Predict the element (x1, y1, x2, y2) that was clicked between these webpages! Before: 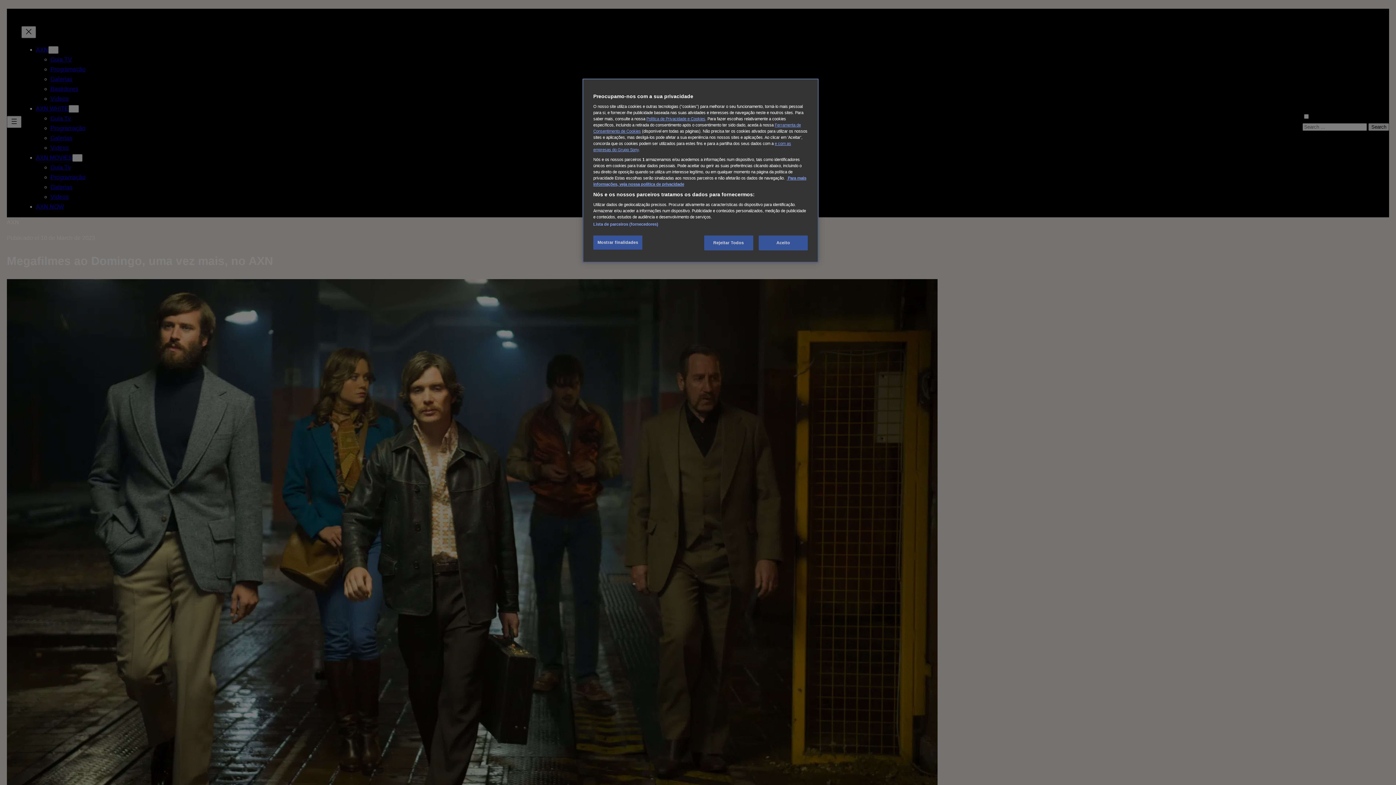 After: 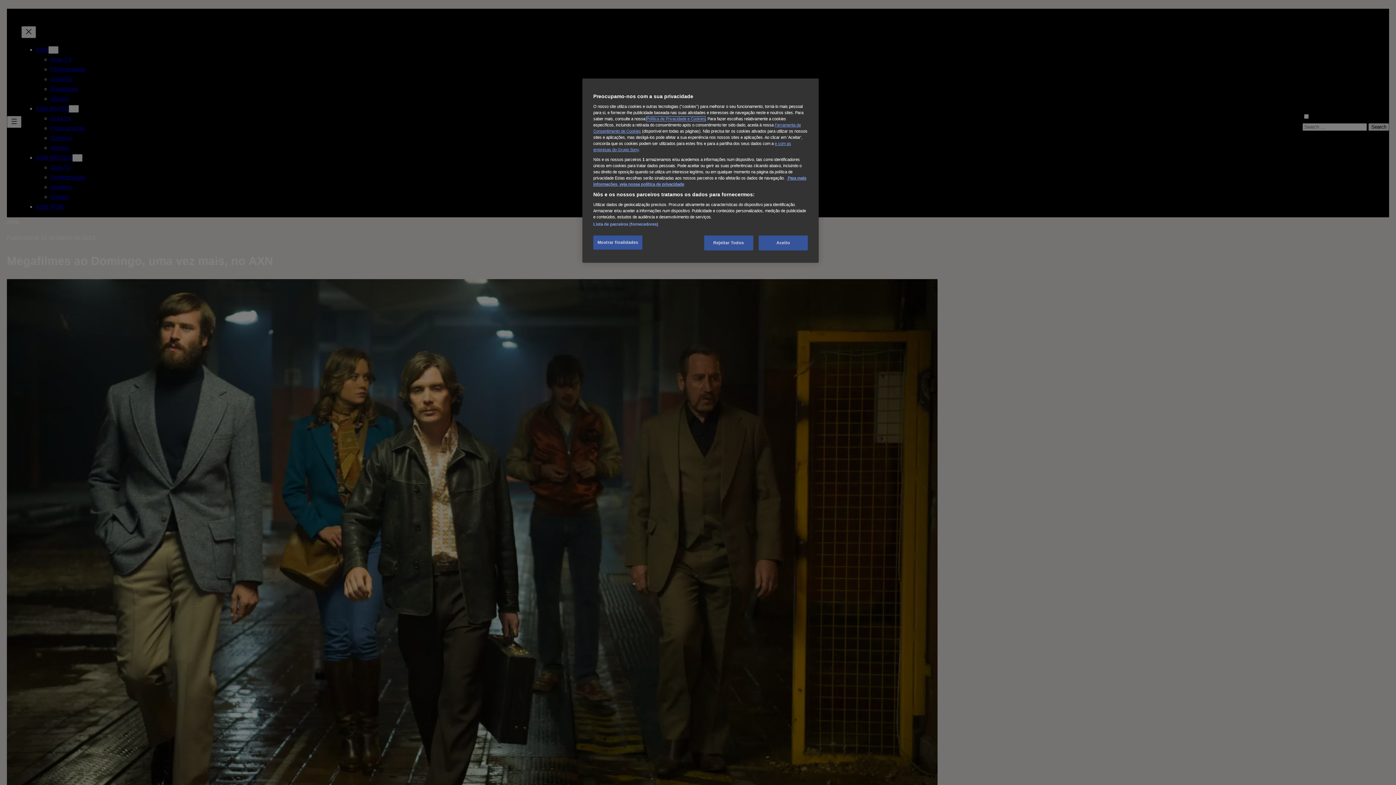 Action: label: Política de Privacidade e Cookies bbox: (646, 116, 705, 121)